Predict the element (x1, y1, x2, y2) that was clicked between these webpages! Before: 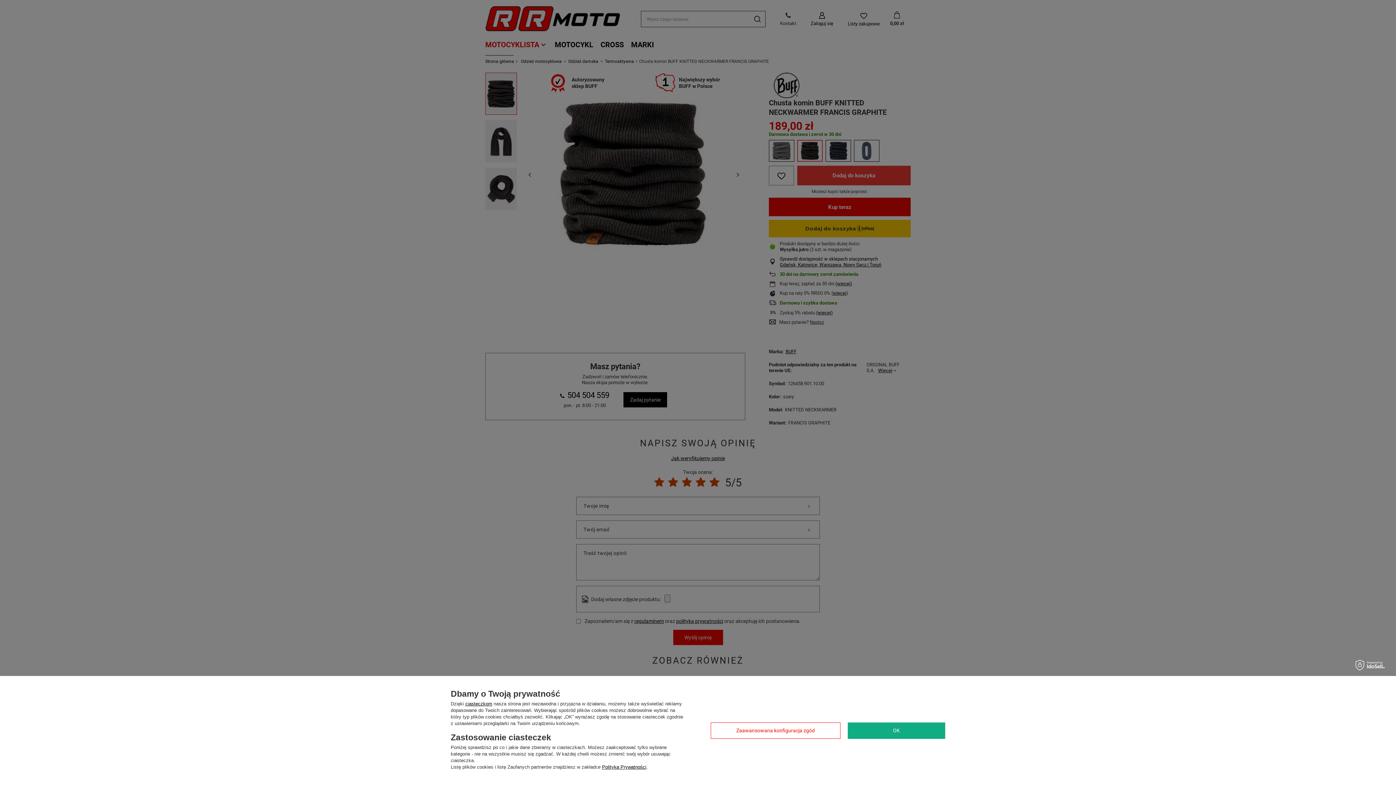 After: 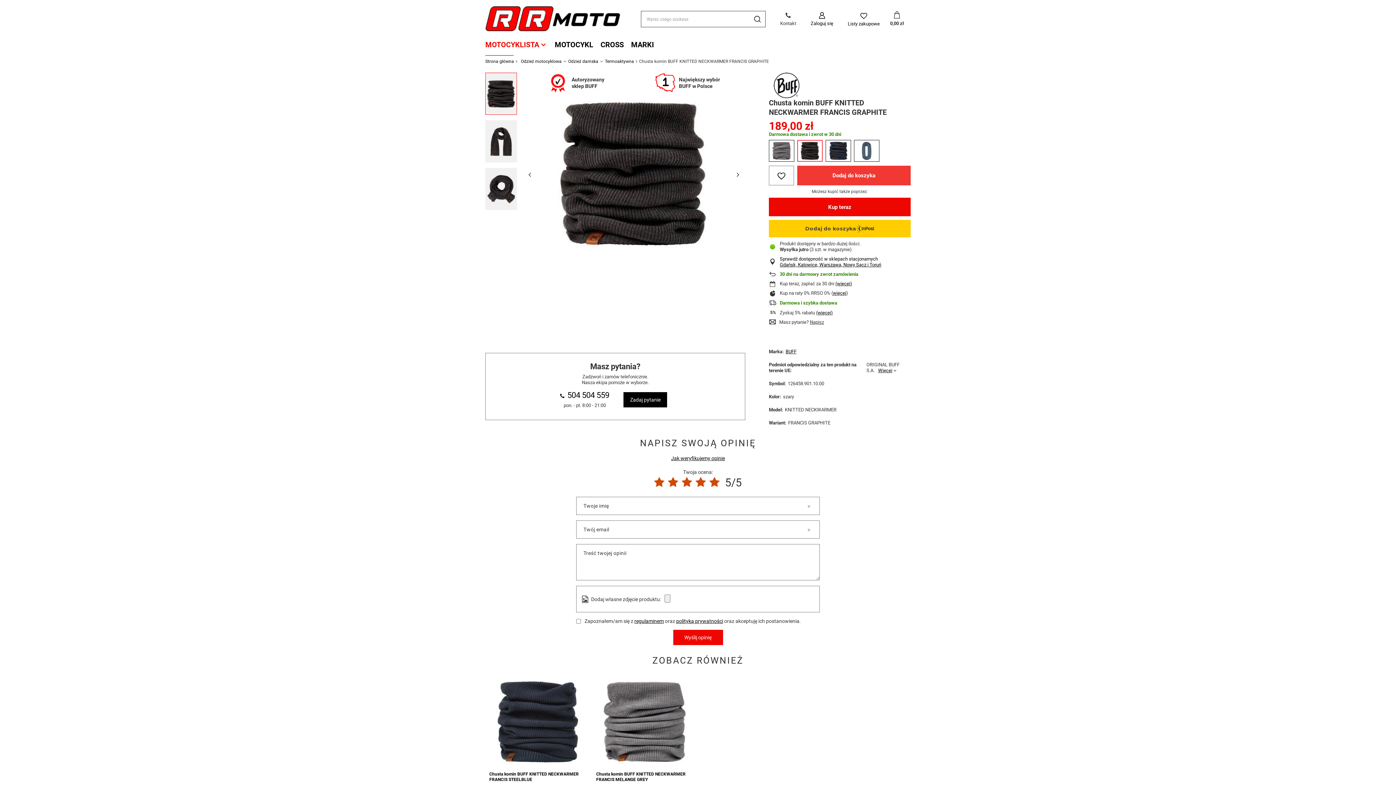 Action: bbox: (847, 722, 945, 739) label: OK